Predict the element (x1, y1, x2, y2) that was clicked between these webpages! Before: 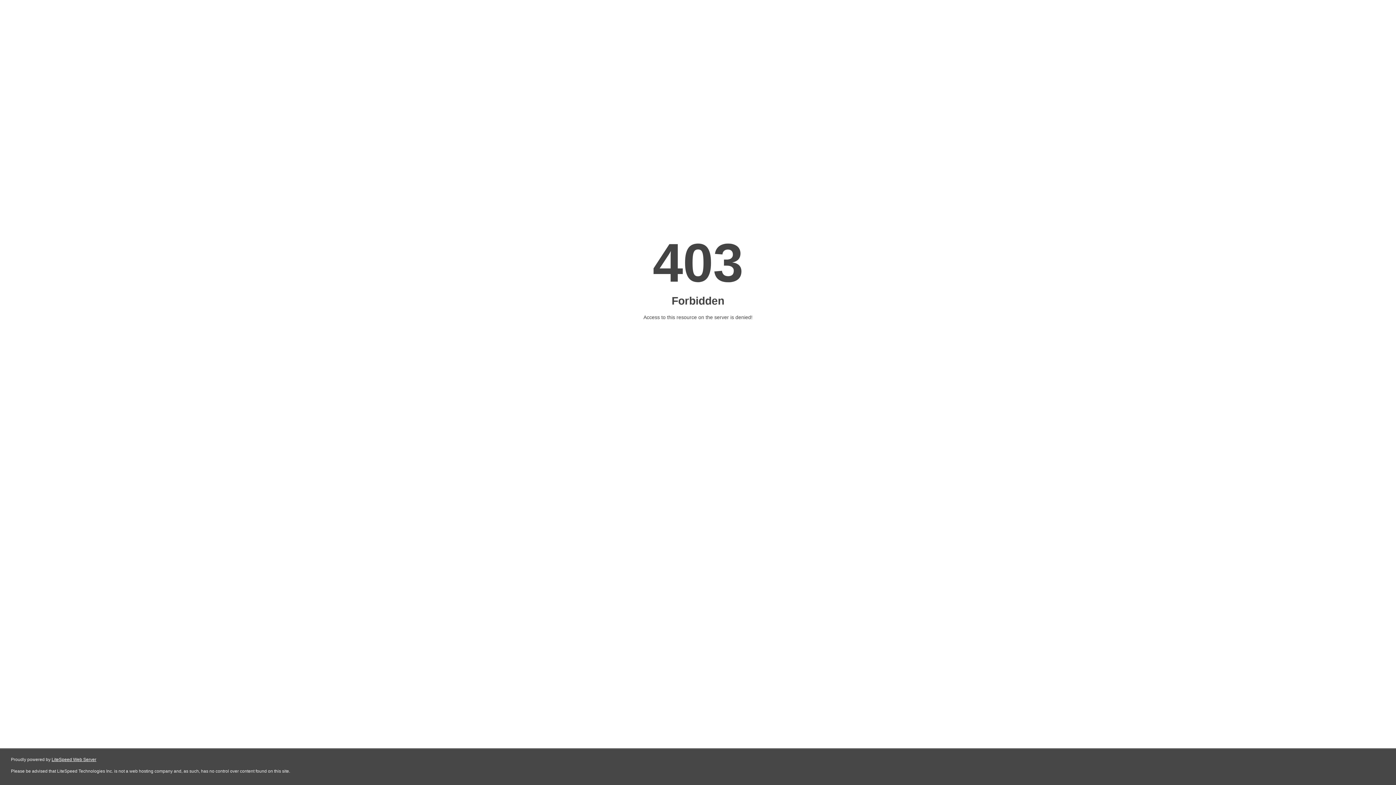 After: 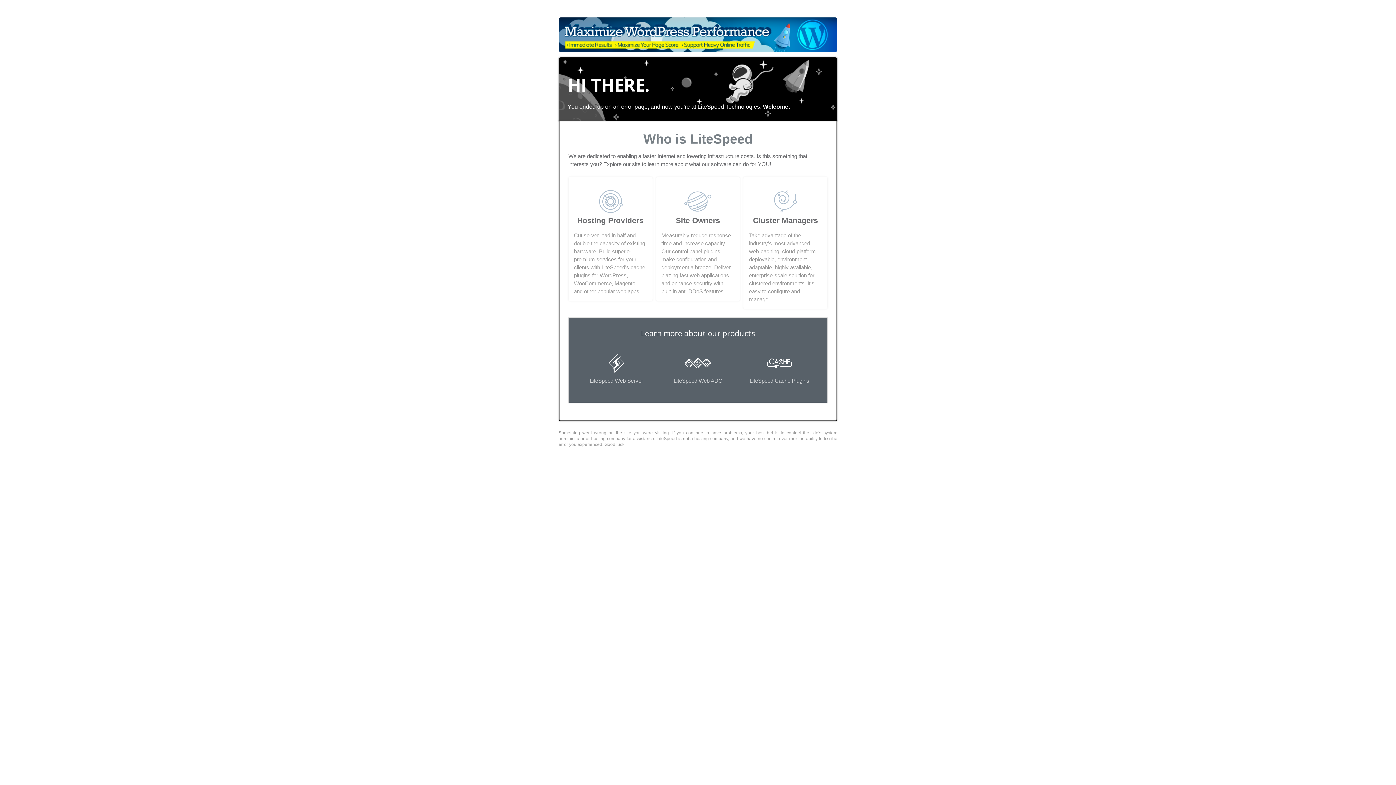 Action: label: LiteSpeed Web Server bbox: (51, 757, 96, 762)